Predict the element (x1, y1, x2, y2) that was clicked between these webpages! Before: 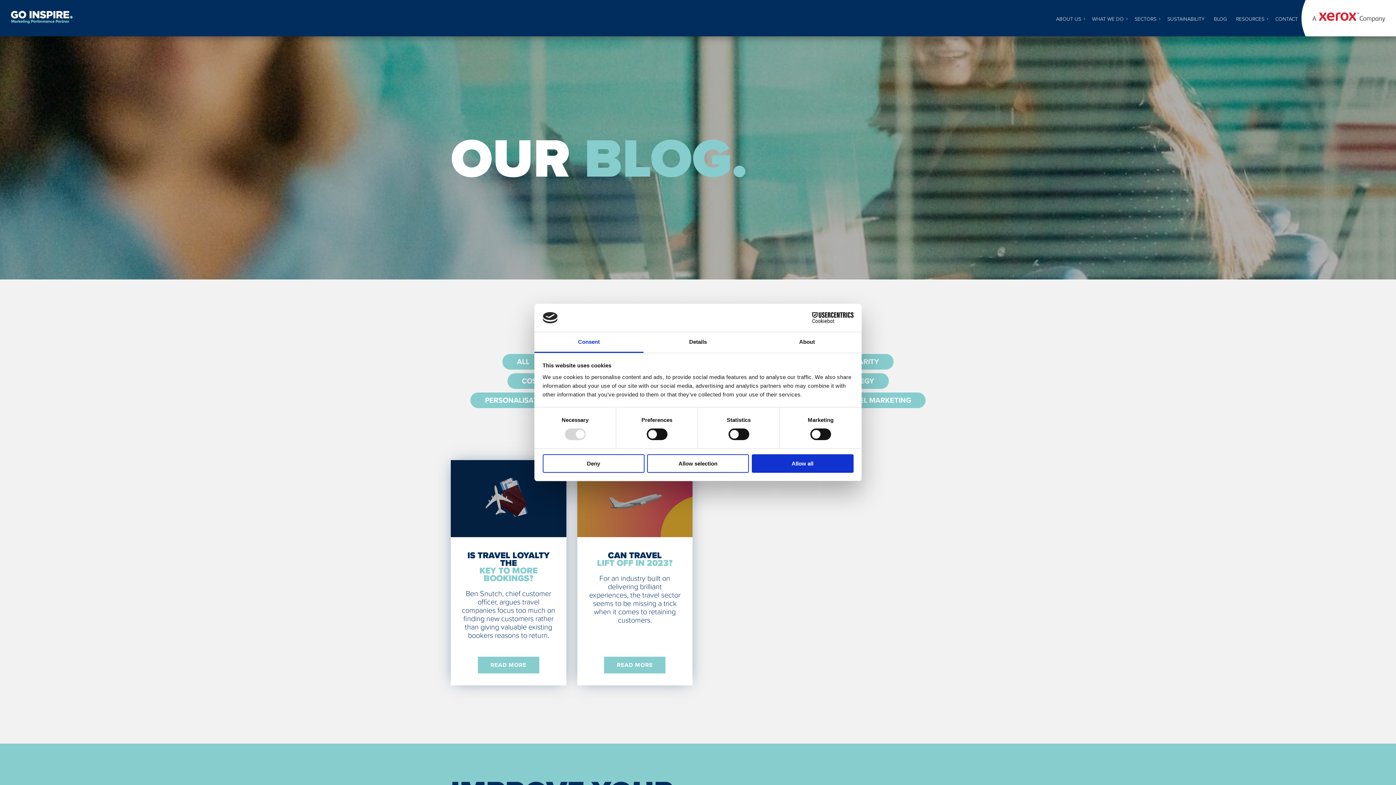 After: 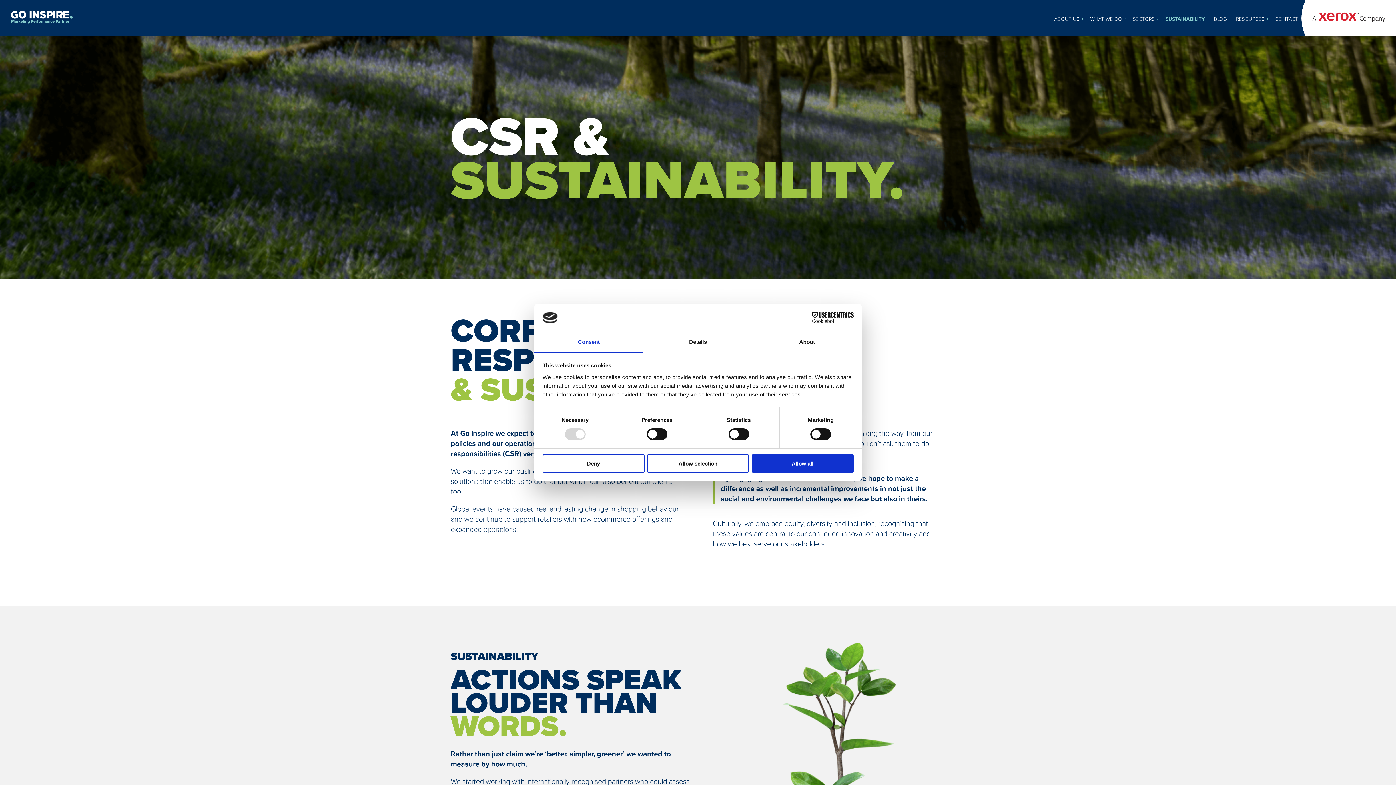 Action: label: SUSTAINABILITY bbox: (1164, 7, 1208, 30)